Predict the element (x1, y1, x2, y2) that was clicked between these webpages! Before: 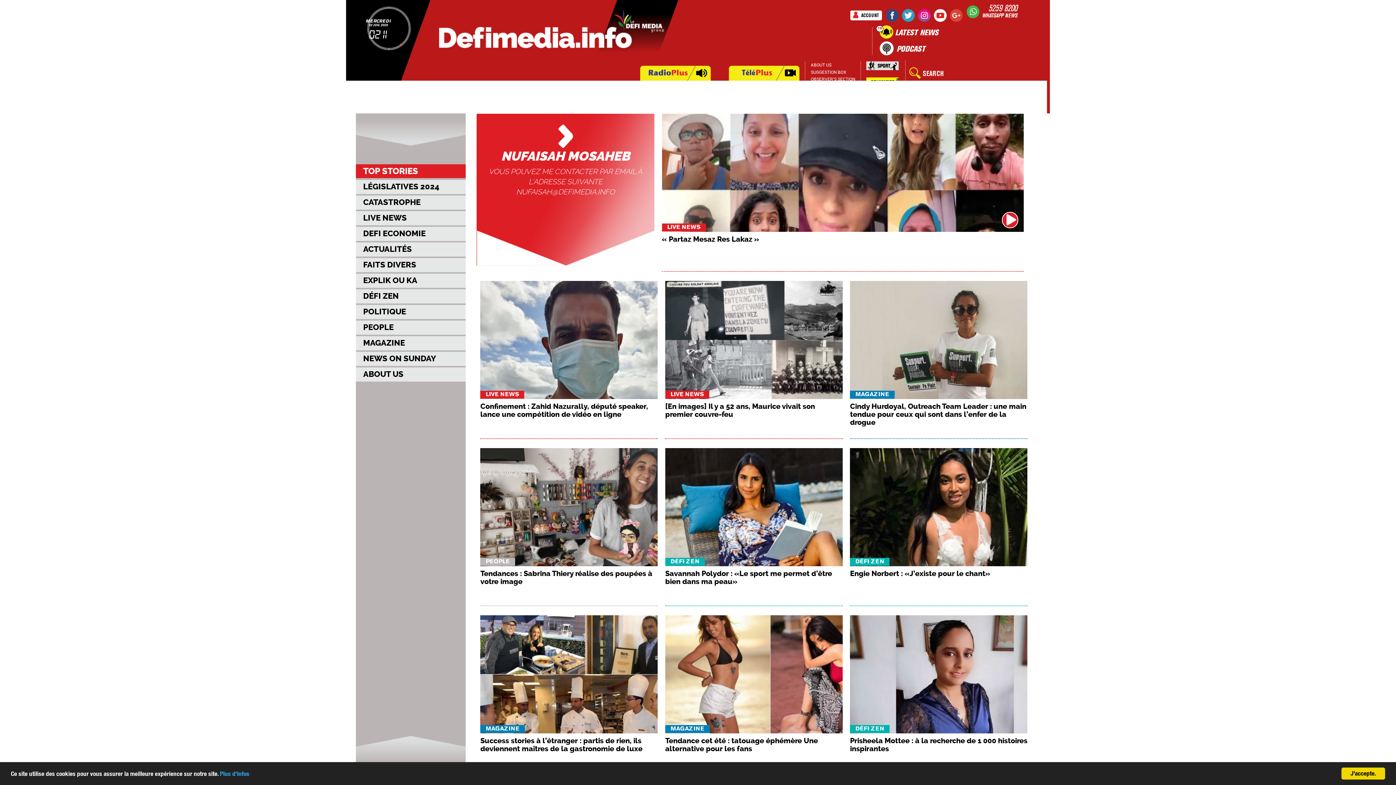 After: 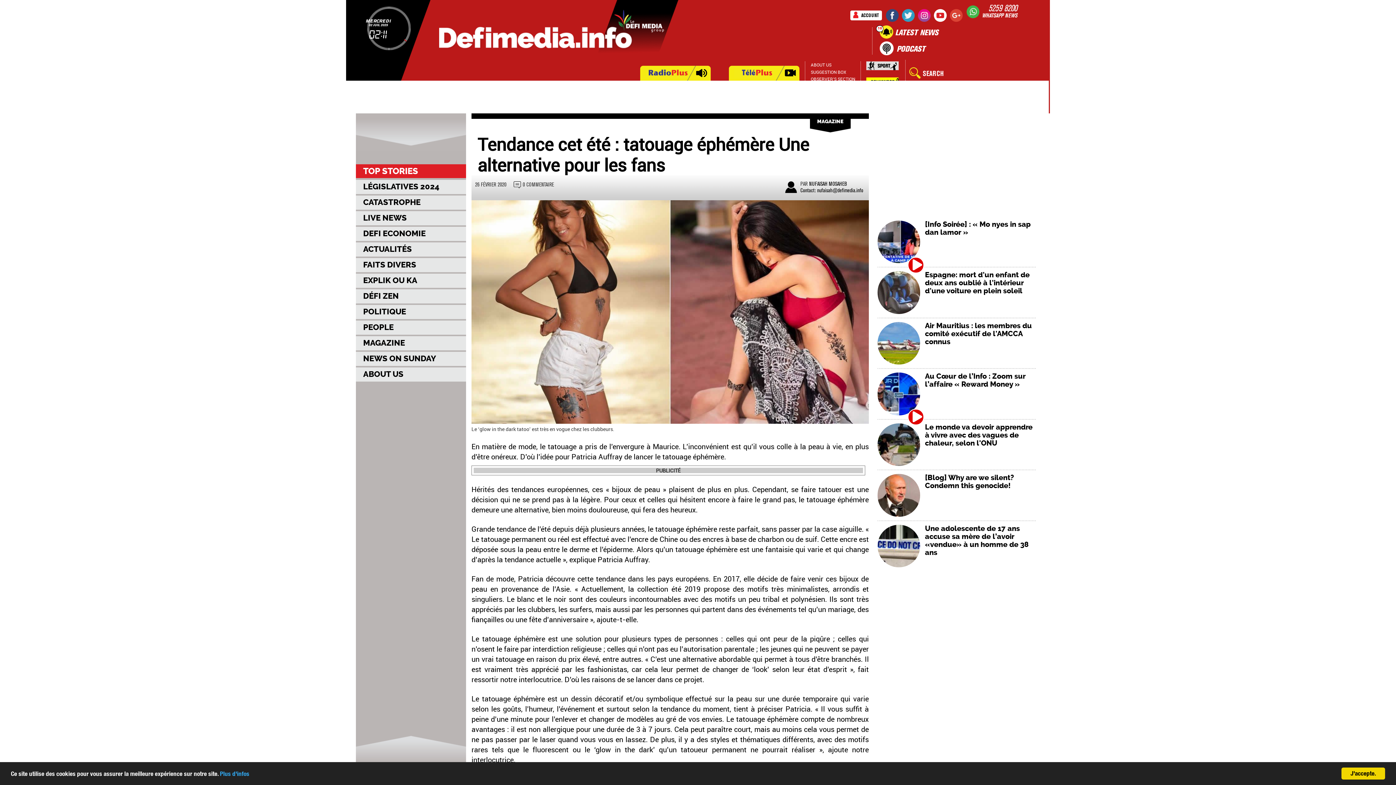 Action: label: Tendance cet été : tatouage éphémère Une alternative pour les fans bbox: (665, 737, 842, 753)